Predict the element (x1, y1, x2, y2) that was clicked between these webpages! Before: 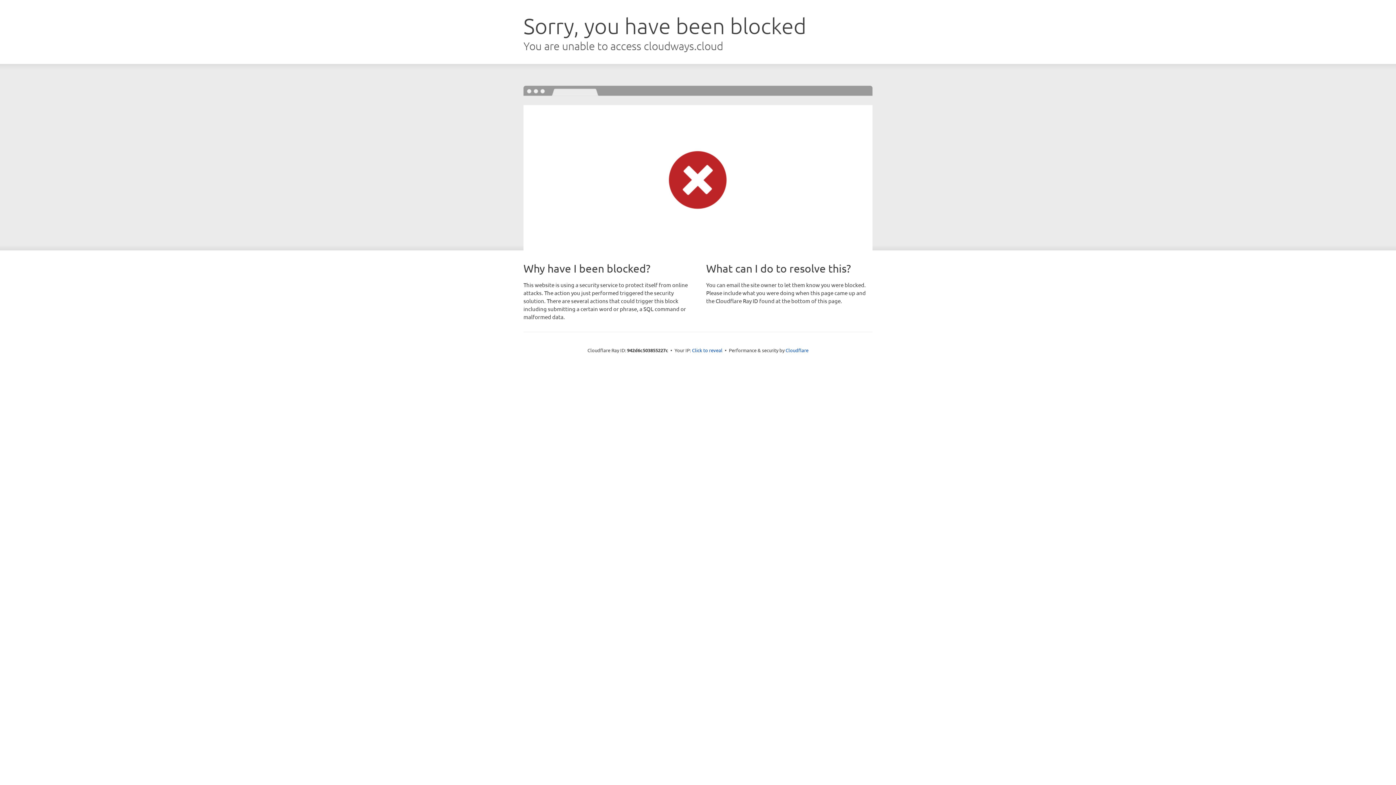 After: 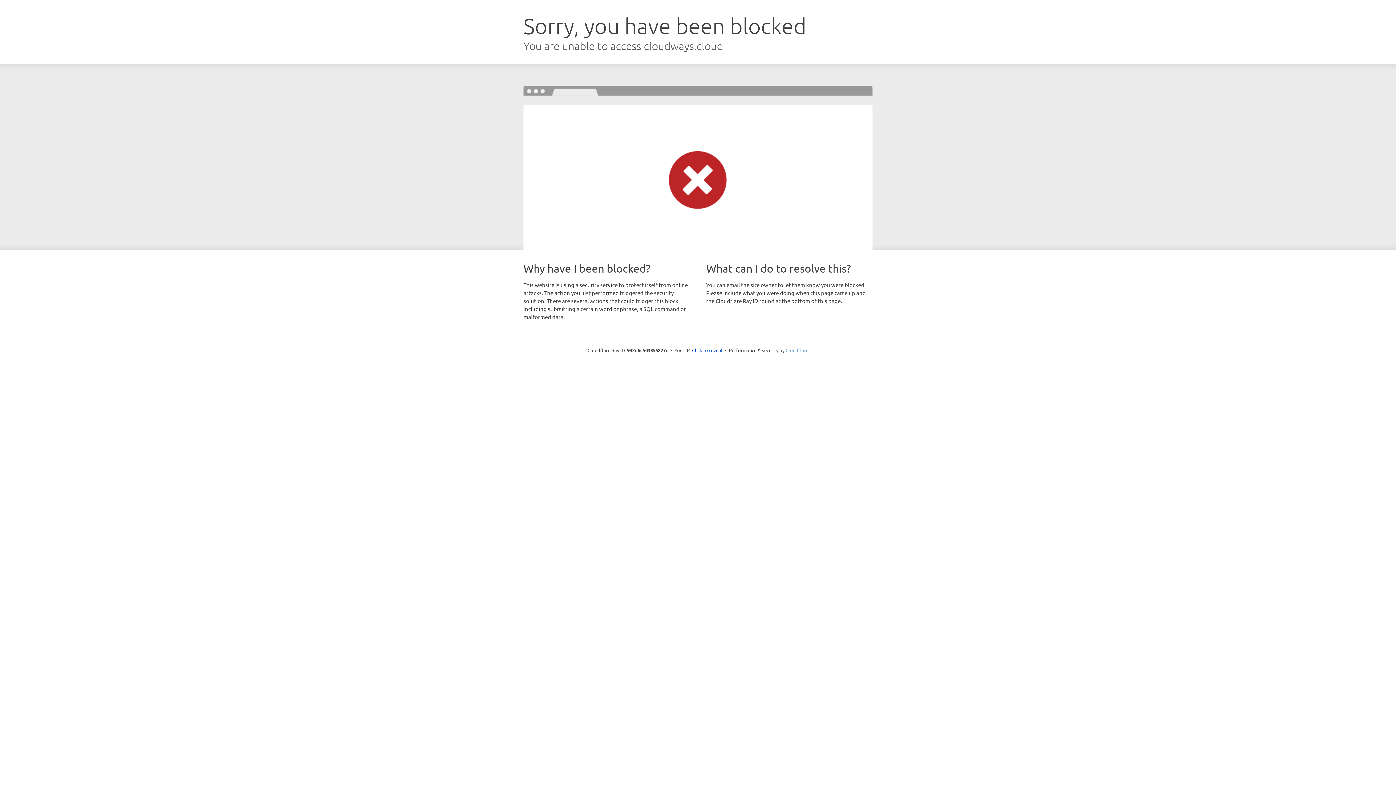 Action: label: Cloudflare bbox: (785, 347, 808, 353)